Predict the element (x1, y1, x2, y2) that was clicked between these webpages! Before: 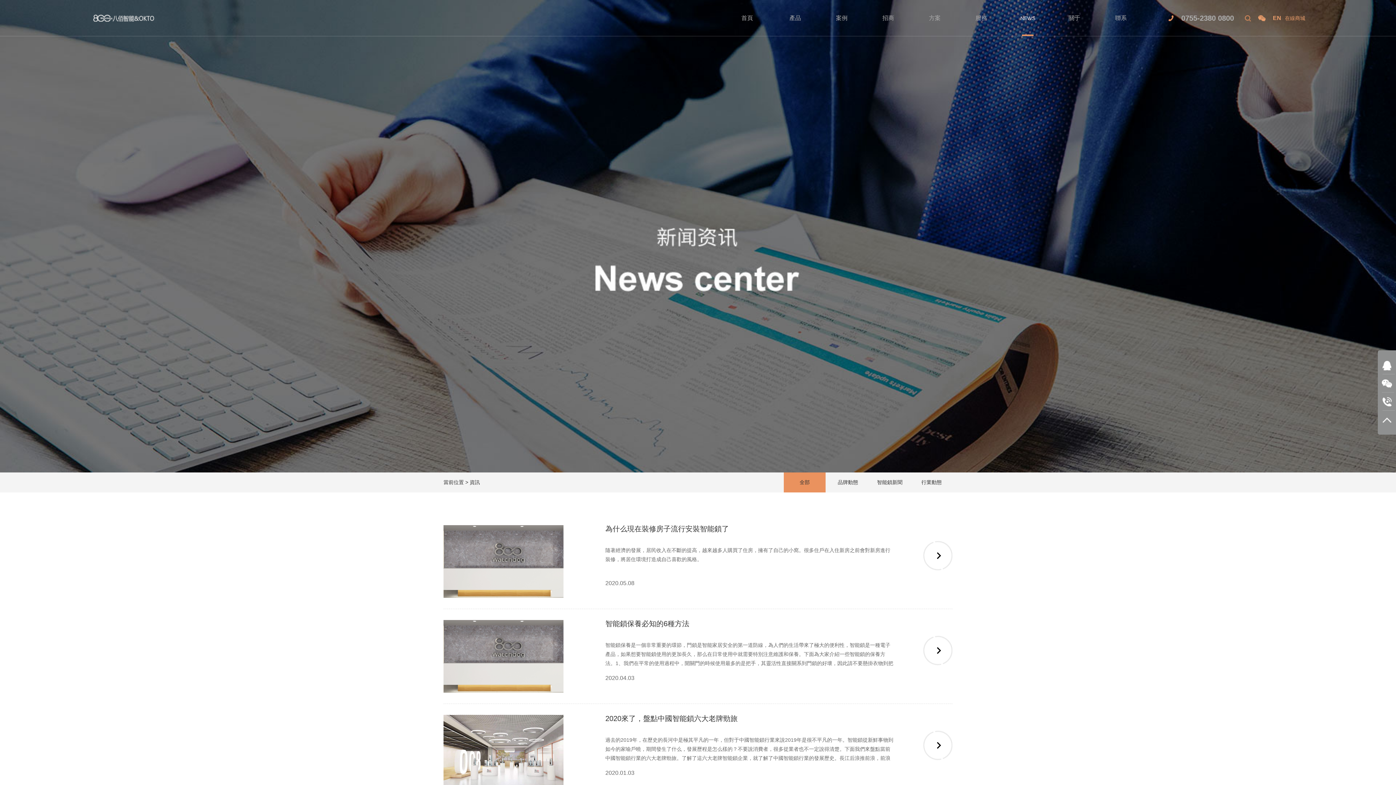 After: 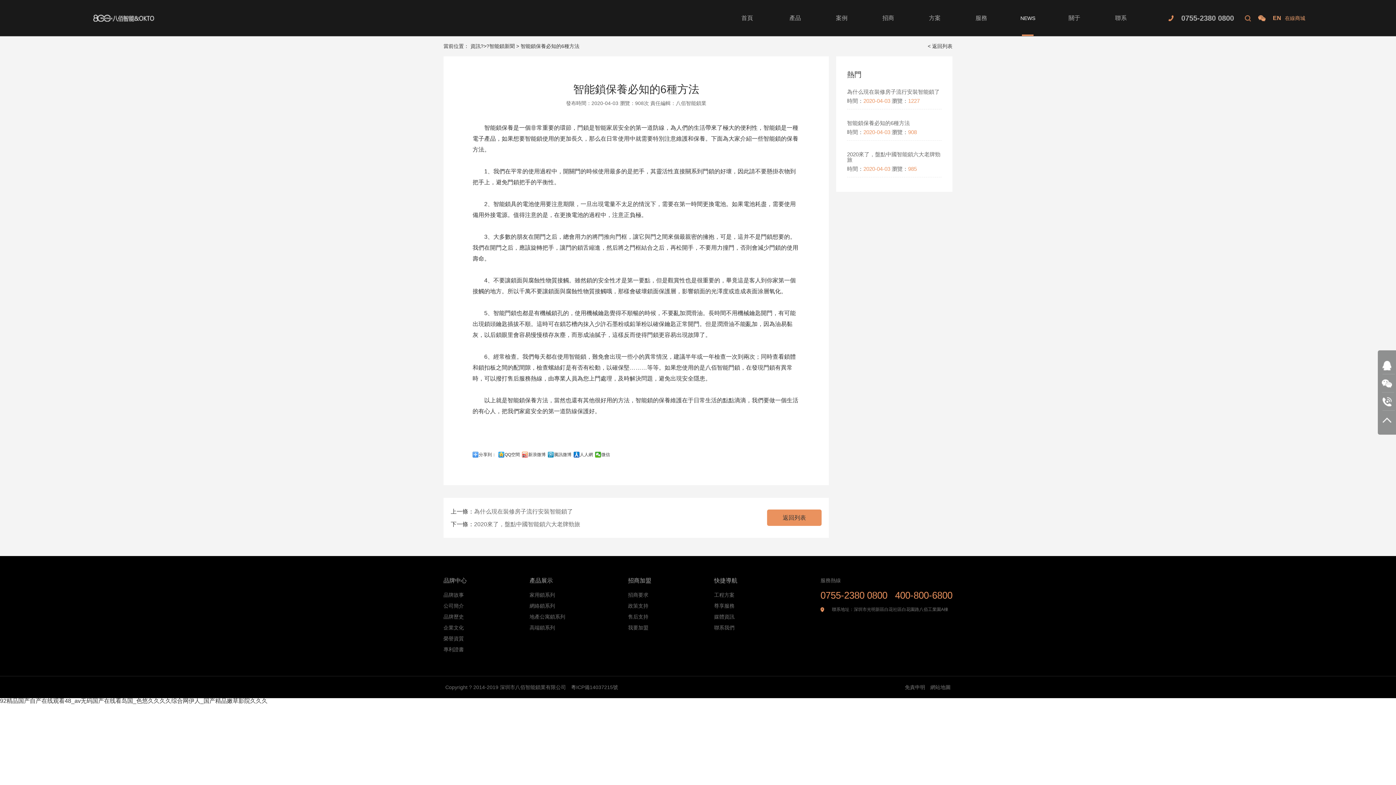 Action: label: 智能鎖保養必知的6種方法 bbox: (605, 620, 689, 628)